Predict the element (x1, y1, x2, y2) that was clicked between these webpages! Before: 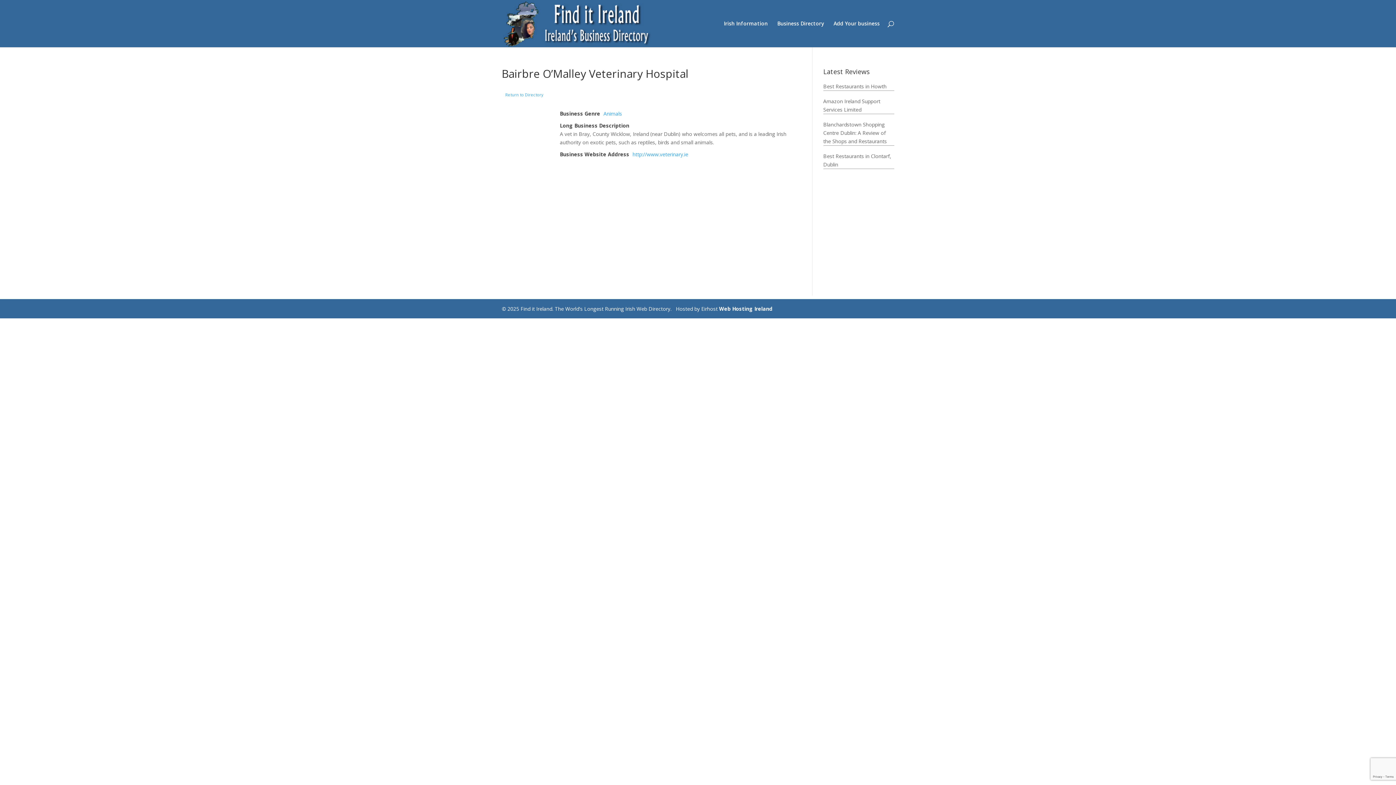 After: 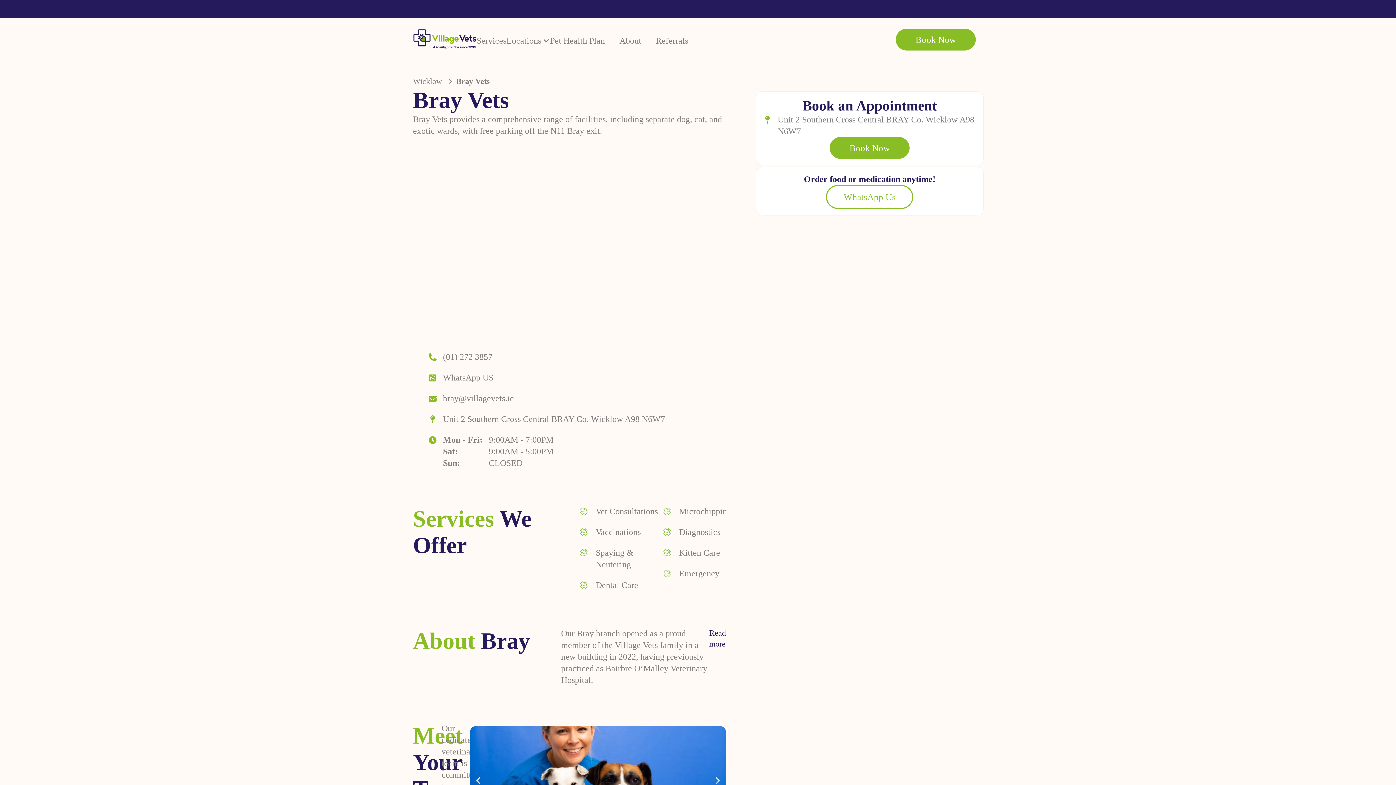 Action: label: http://www.veterinary.ie bbox: (632, 150, 688, 157)